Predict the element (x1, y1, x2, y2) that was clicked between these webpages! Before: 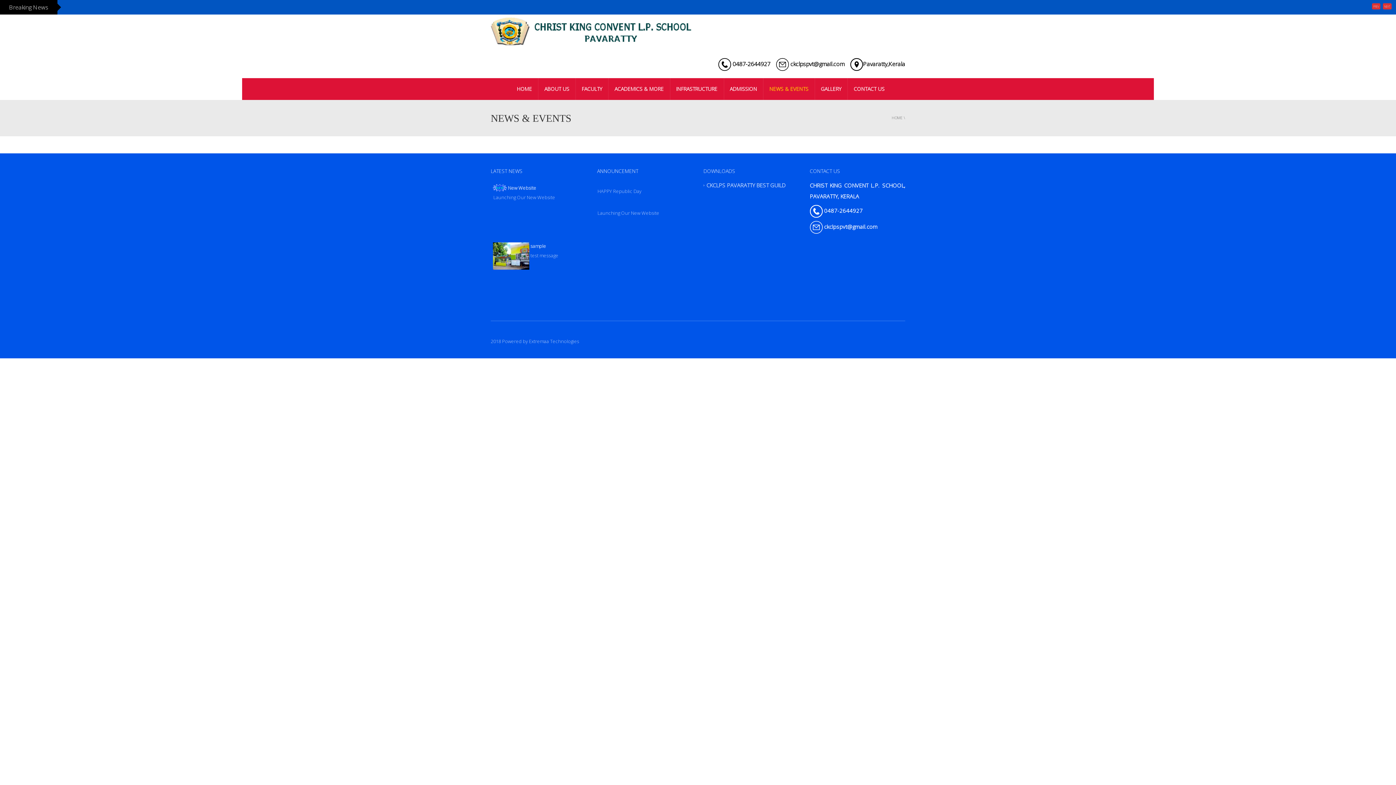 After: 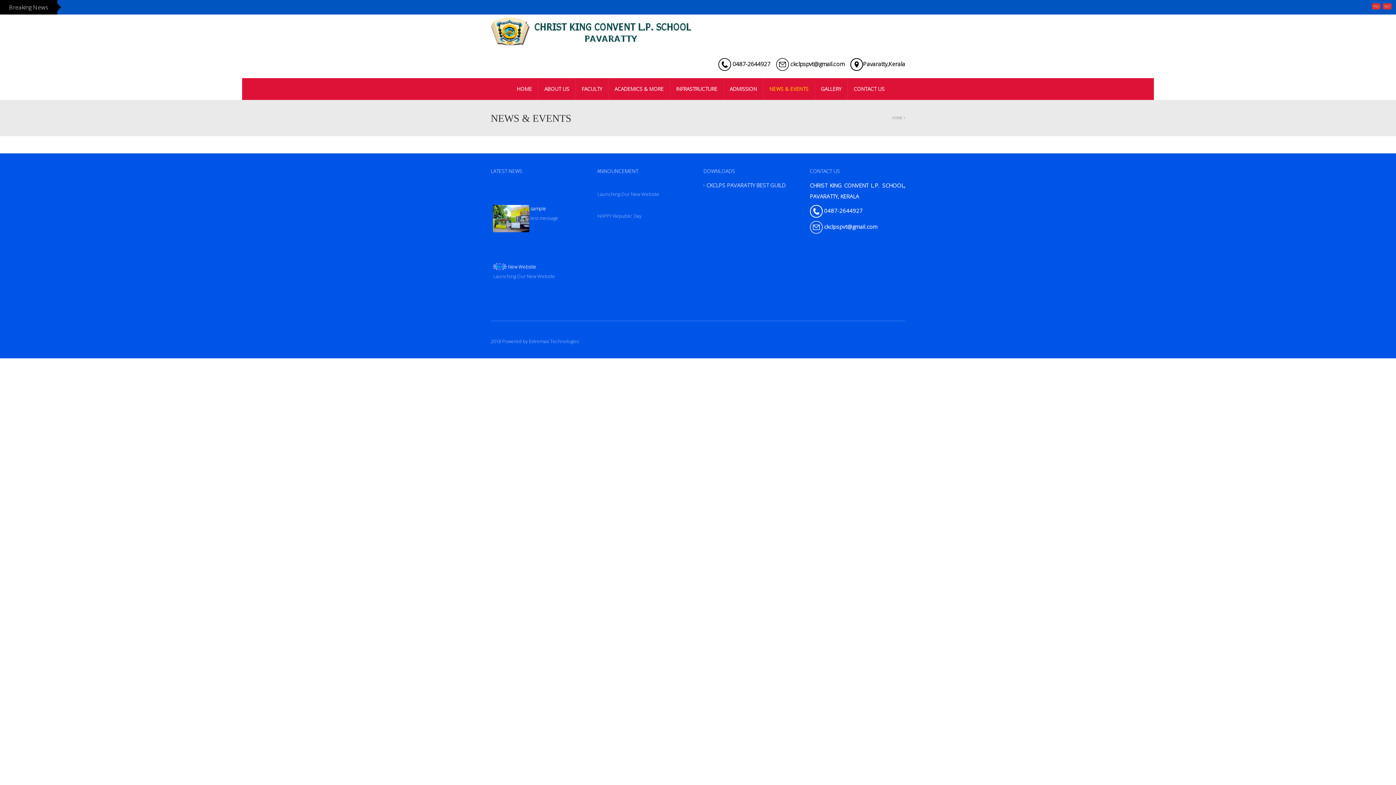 Action: bbox: (763, 78, 814, 100) label: NEWS & EVENTS